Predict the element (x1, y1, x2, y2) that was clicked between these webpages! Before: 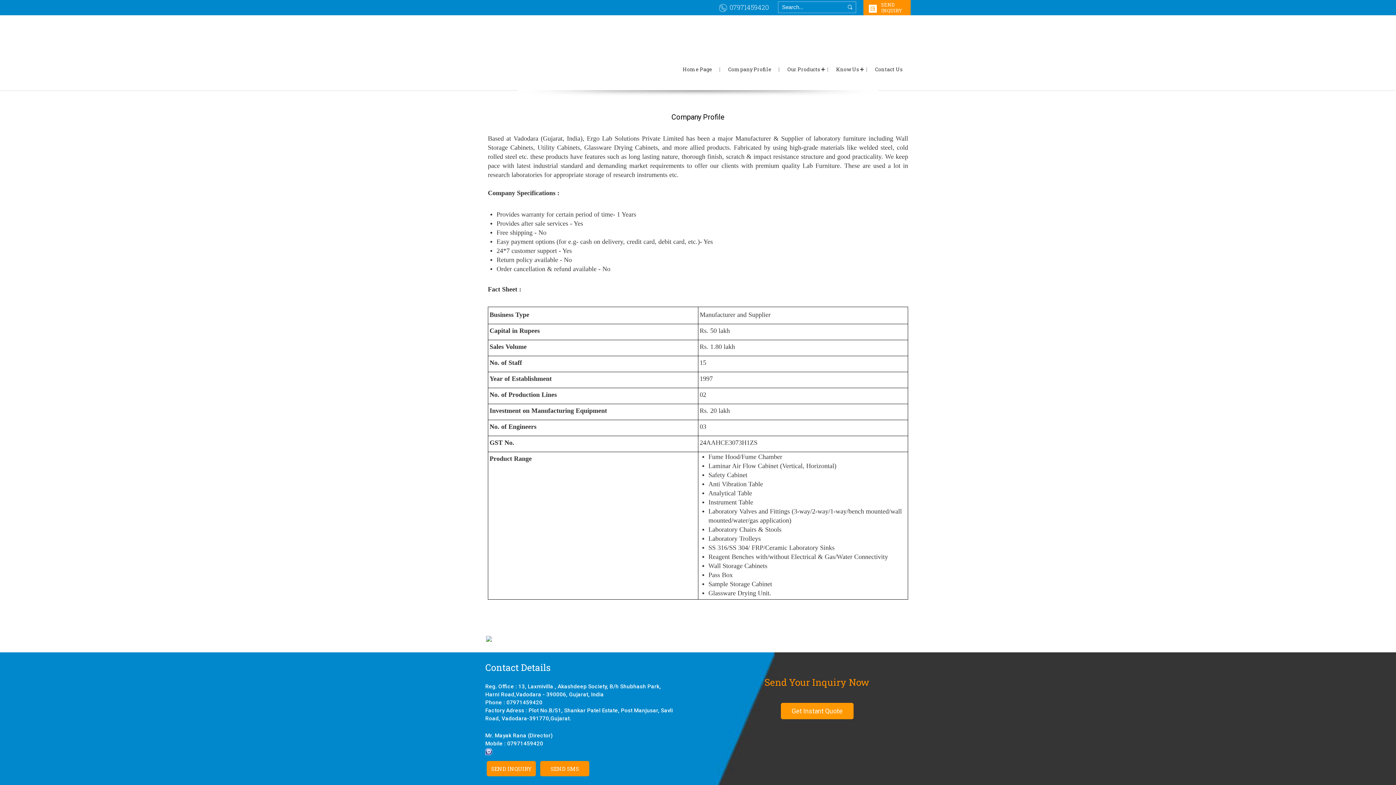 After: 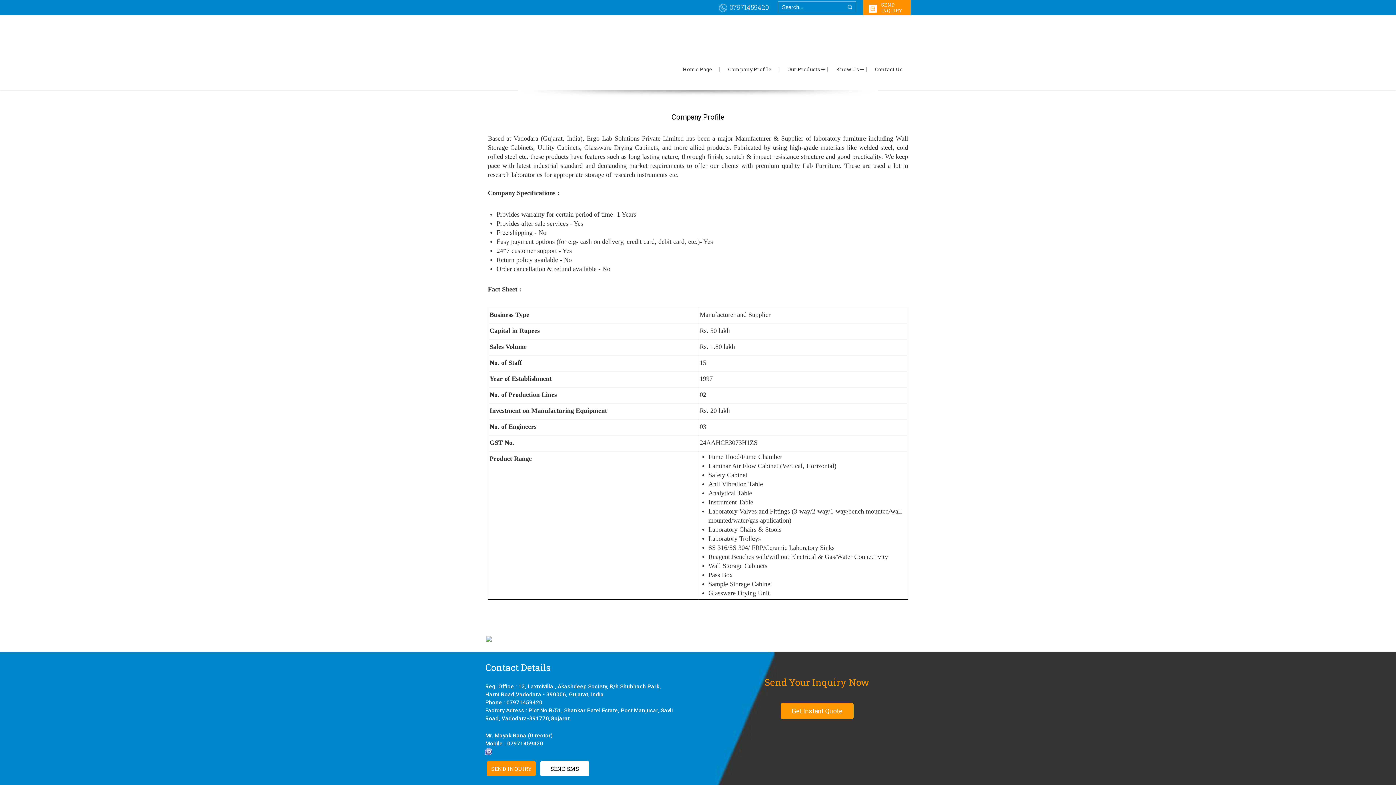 Action: label: SEND SMS bbox: (538, 761, 590, 776)